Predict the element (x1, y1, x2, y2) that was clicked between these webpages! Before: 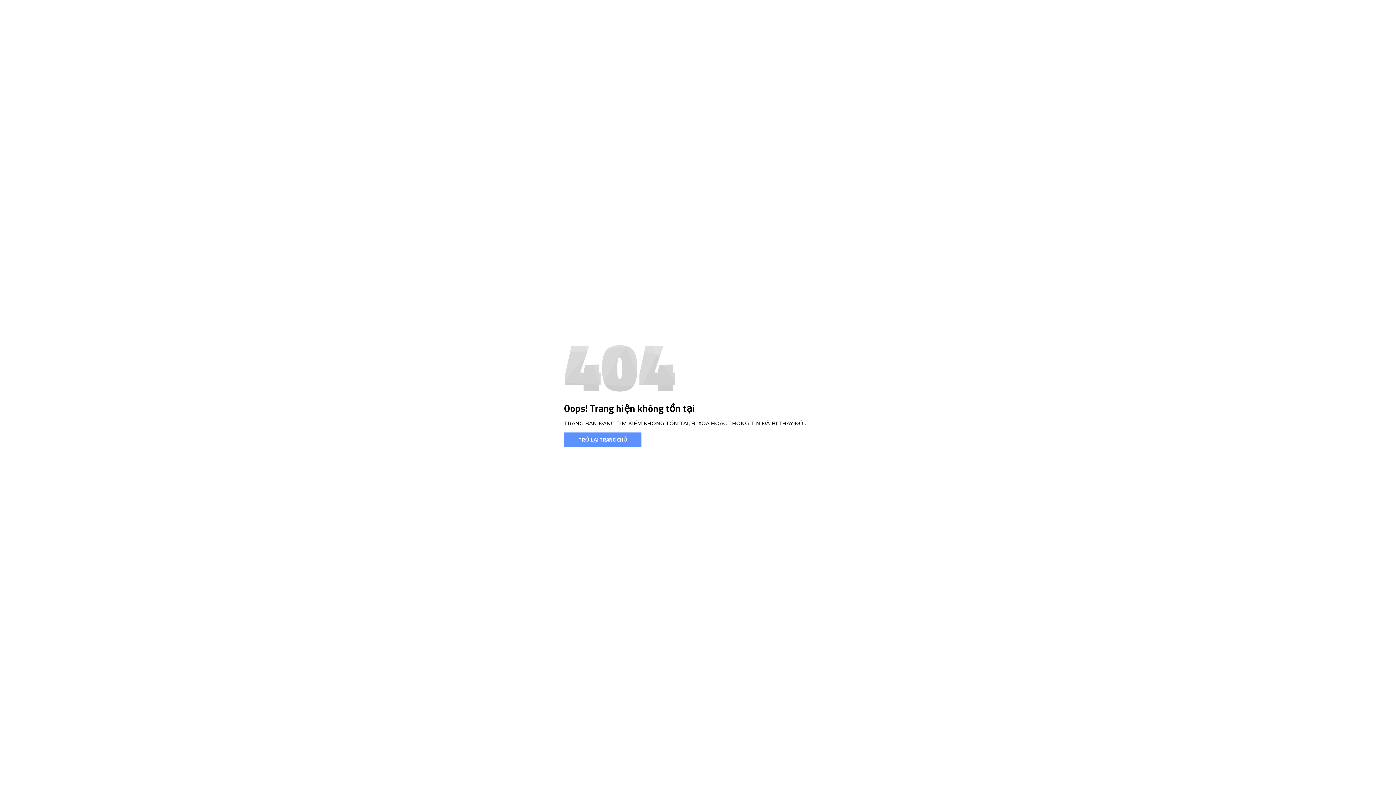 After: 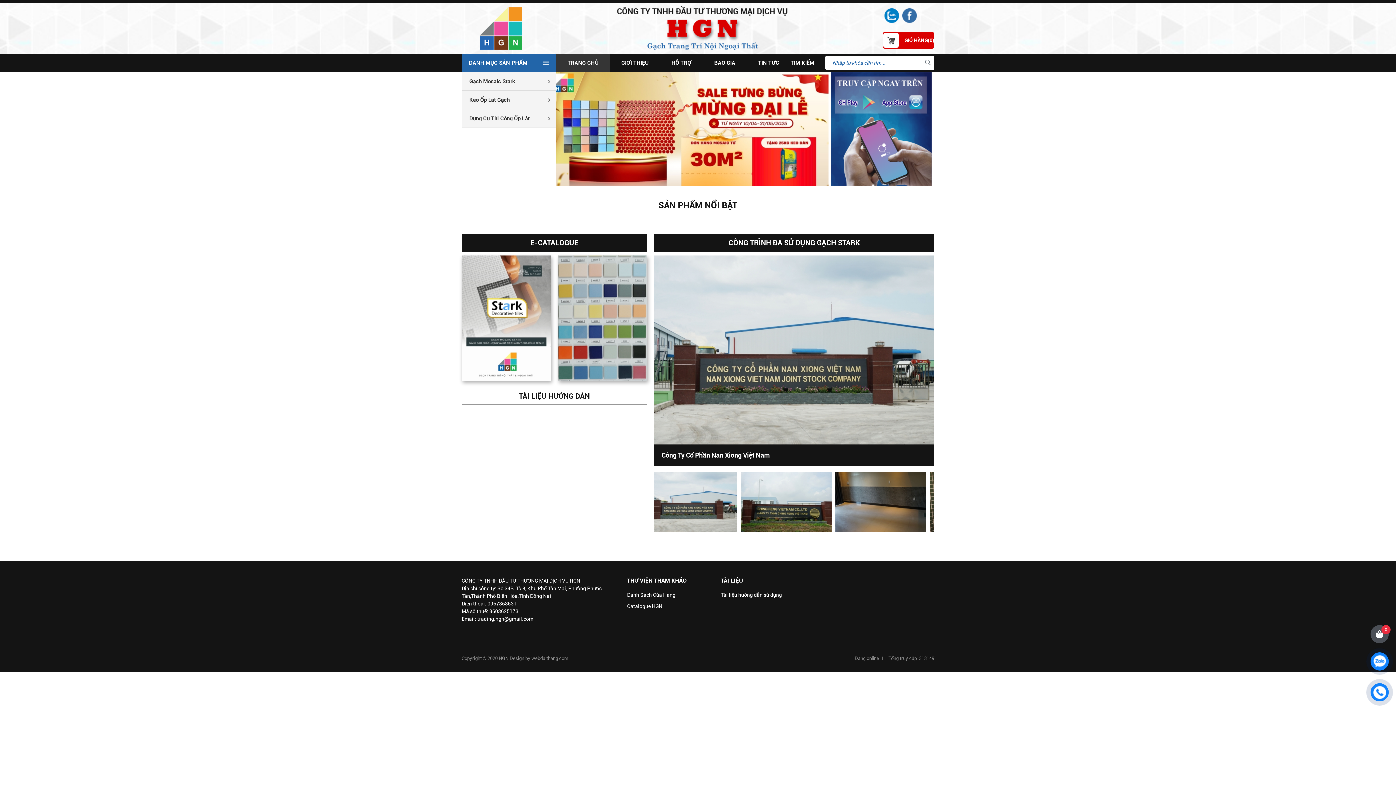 Action: label: TRỞ LẠI TRANG CHỦ bbox: (564, 432, 641, 446)